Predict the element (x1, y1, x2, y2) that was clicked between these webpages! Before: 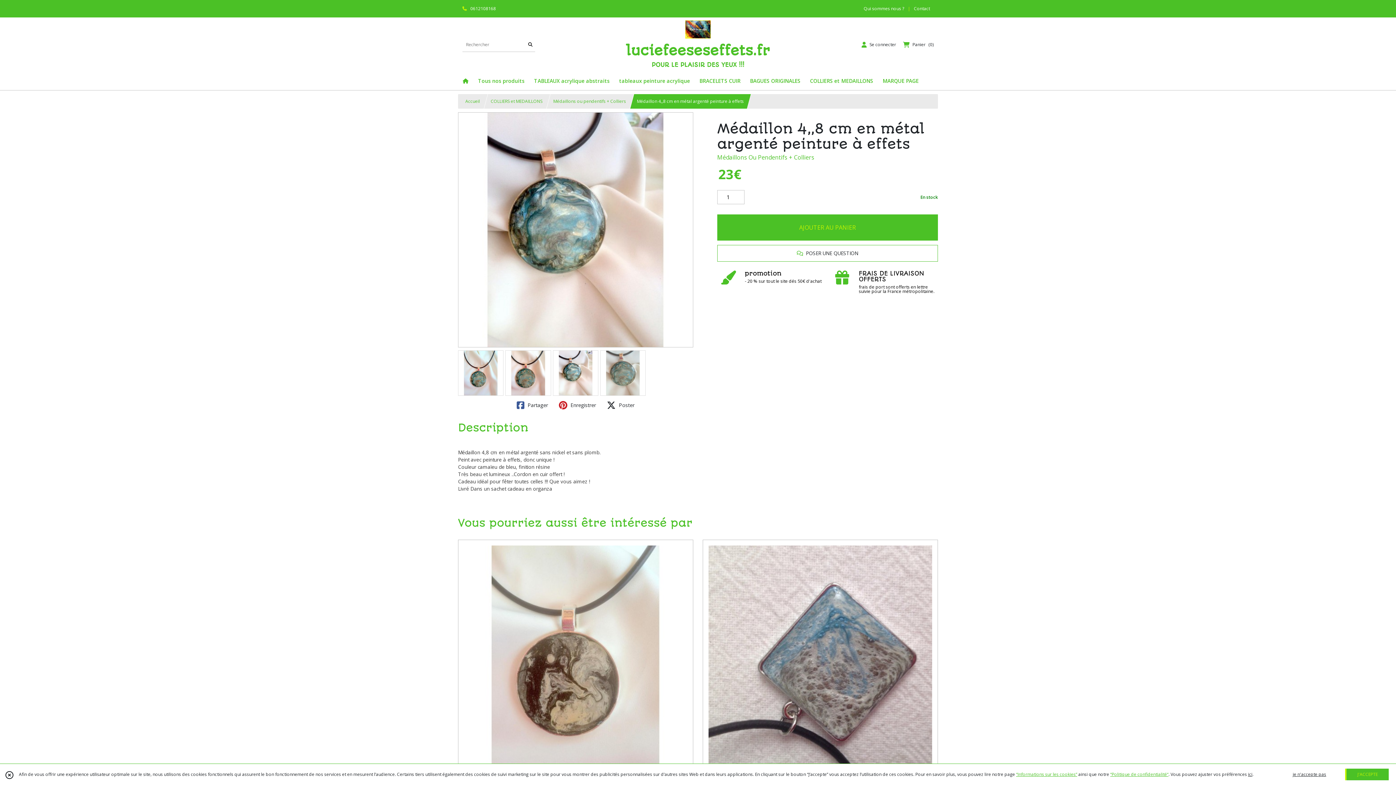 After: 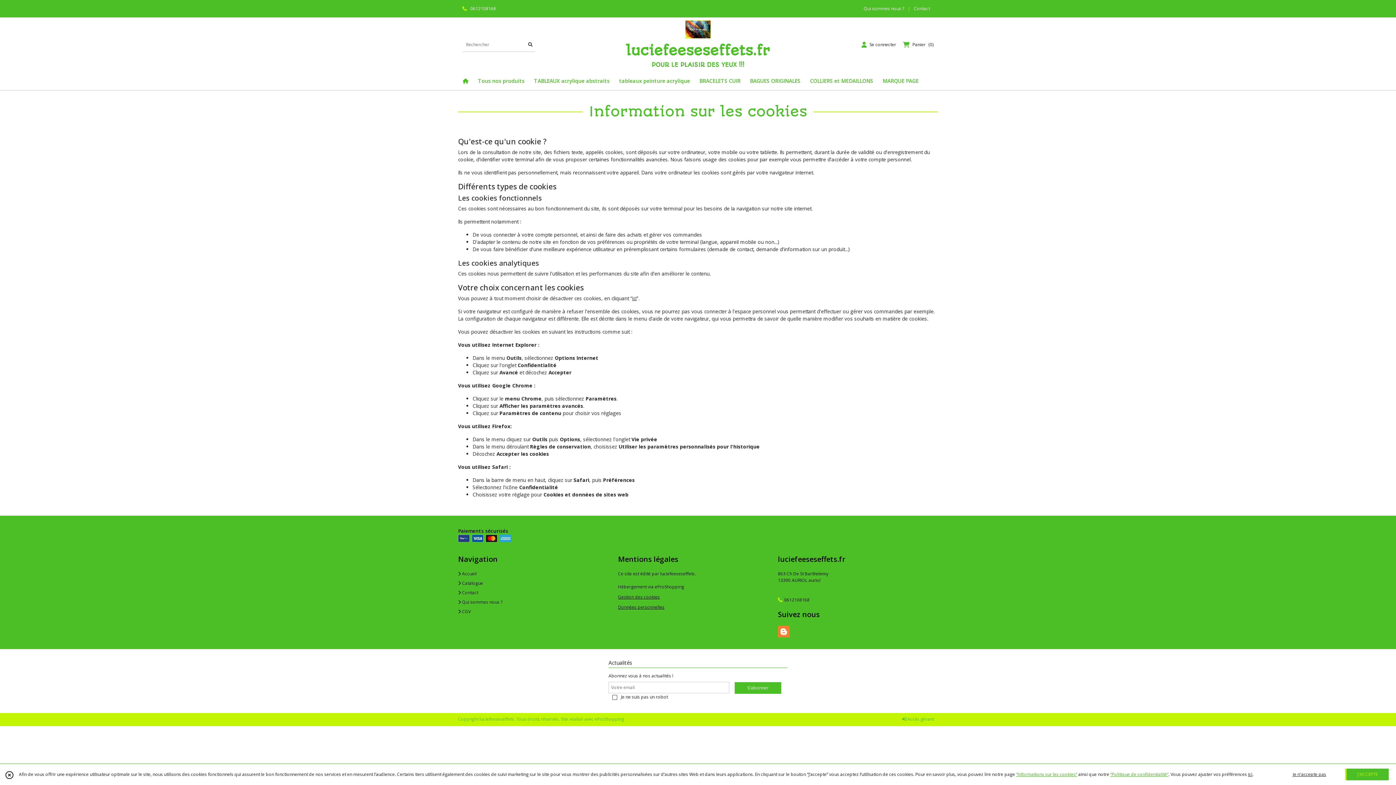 Action: bbox: (1016, 771, 1077, 777) label: “Informations sur les cookies”